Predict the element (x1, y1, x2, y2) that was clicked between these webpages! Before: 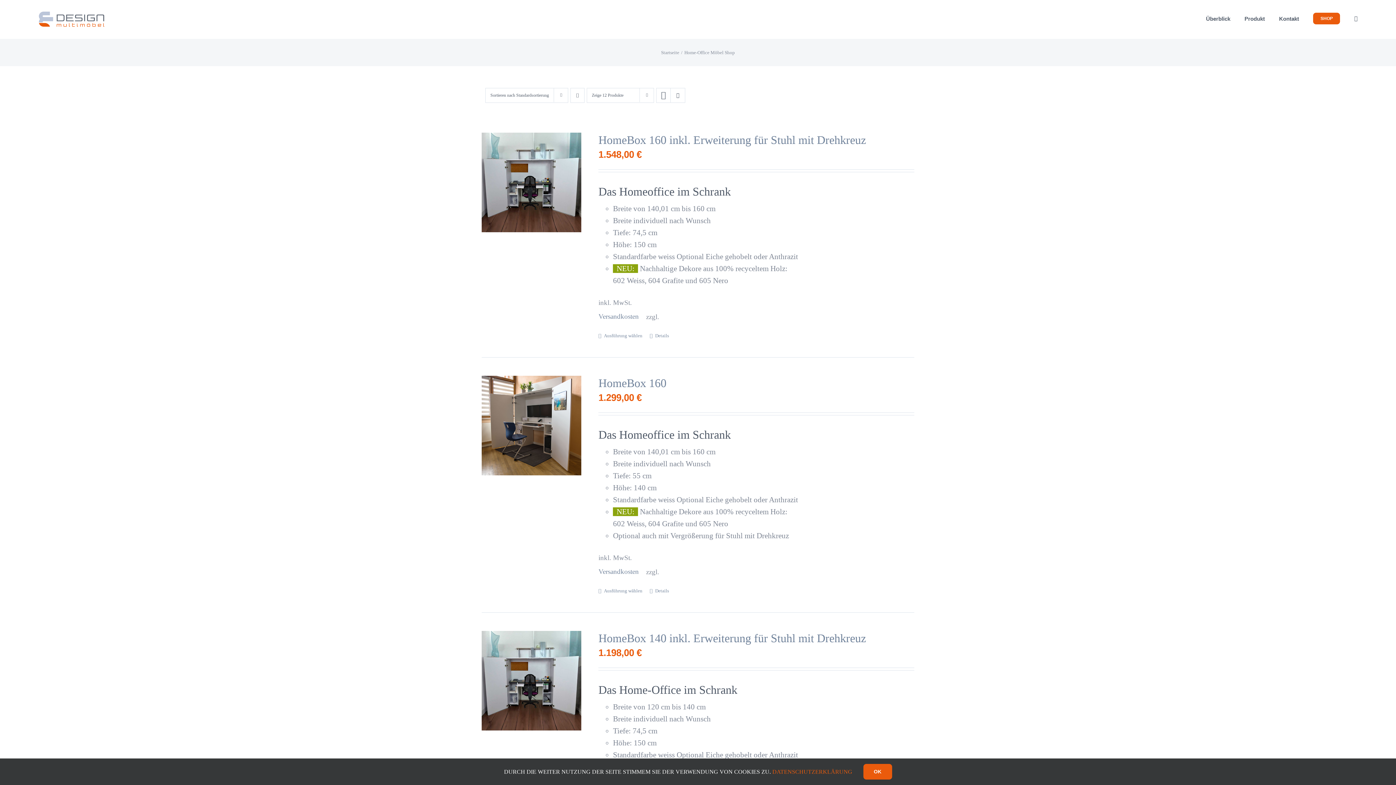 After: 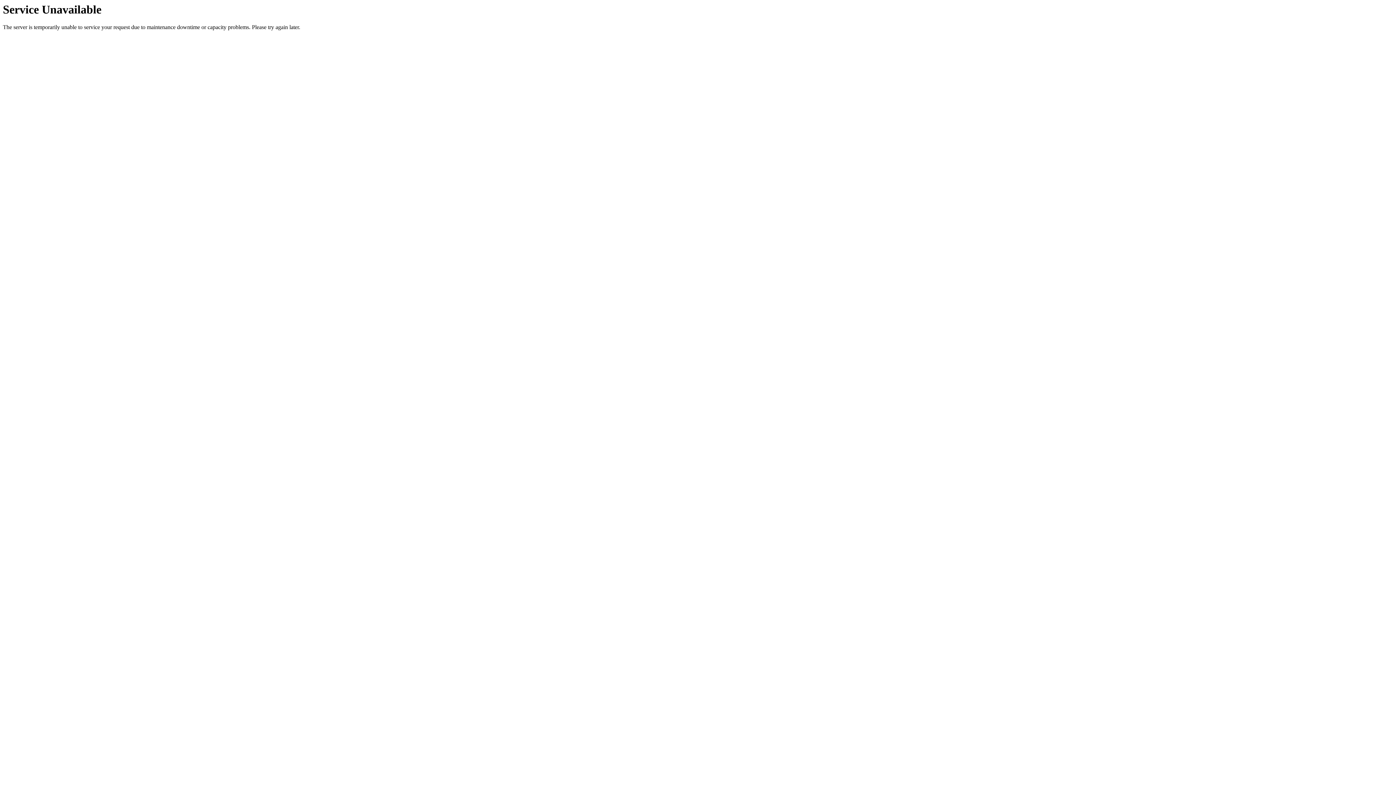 Action: label: HomeBox 140 inkl. Erweiterung für Stuhl mit Drehkreuz bbox: (598, 632, 866, 645)